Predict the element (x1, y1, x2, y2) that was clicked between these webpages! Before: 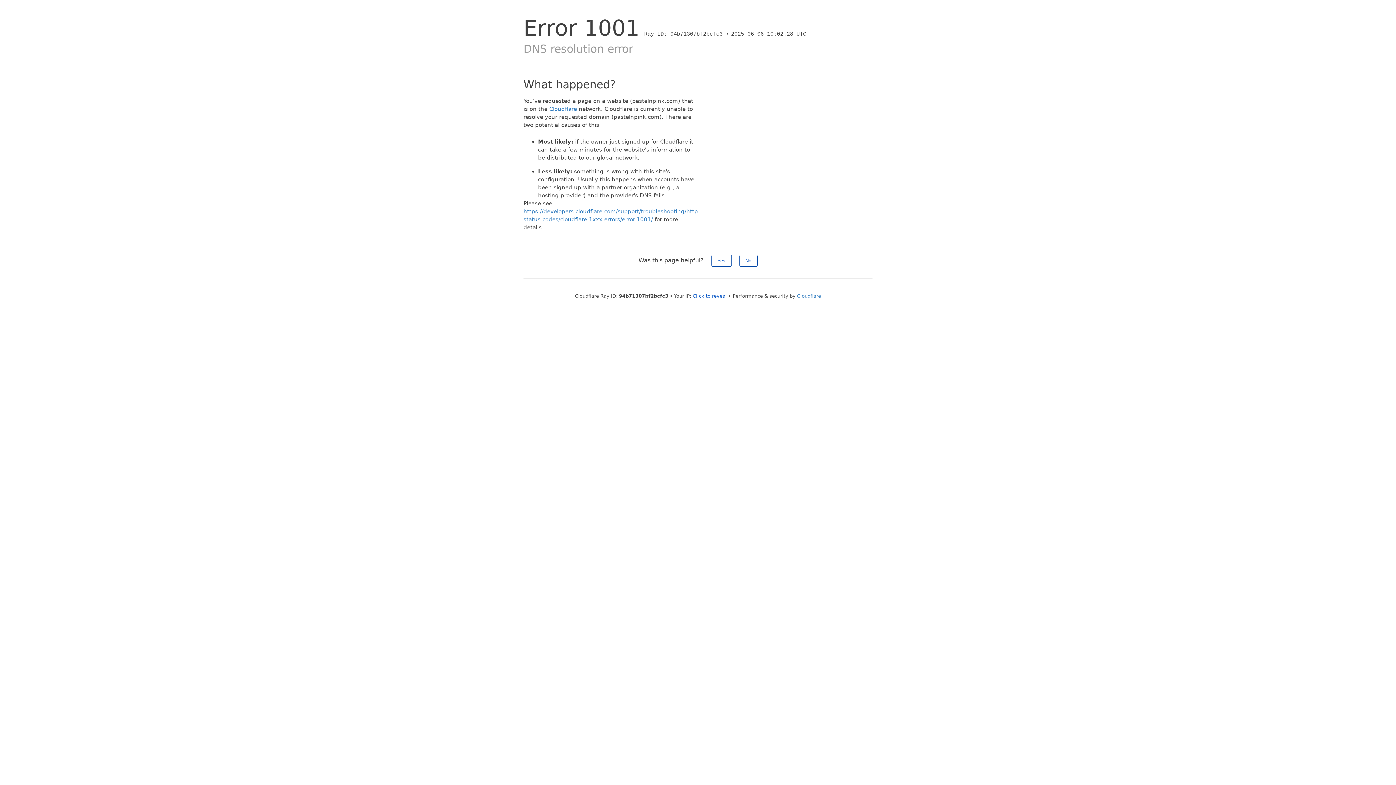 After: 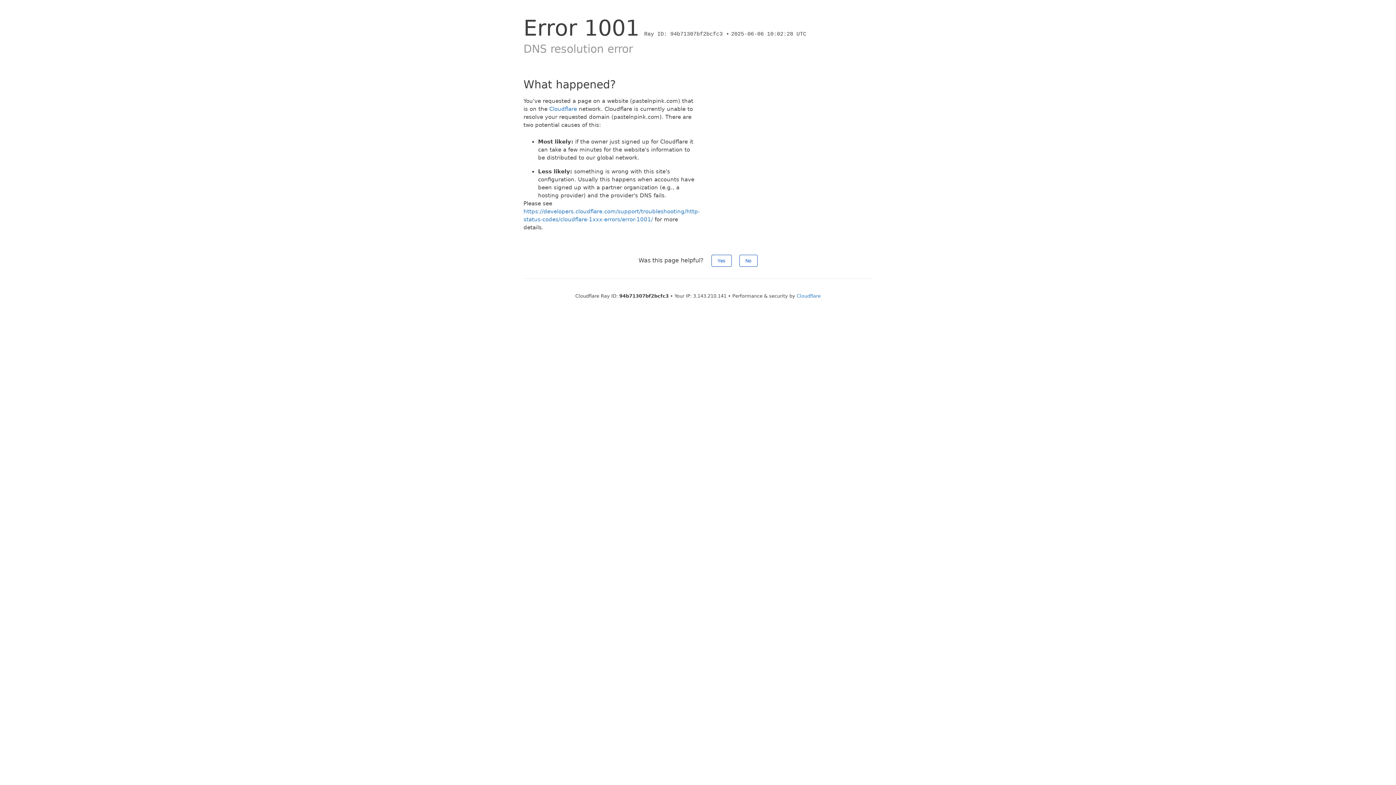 Action: bbox: (692, 293, 727, 298) label: Click to reveal